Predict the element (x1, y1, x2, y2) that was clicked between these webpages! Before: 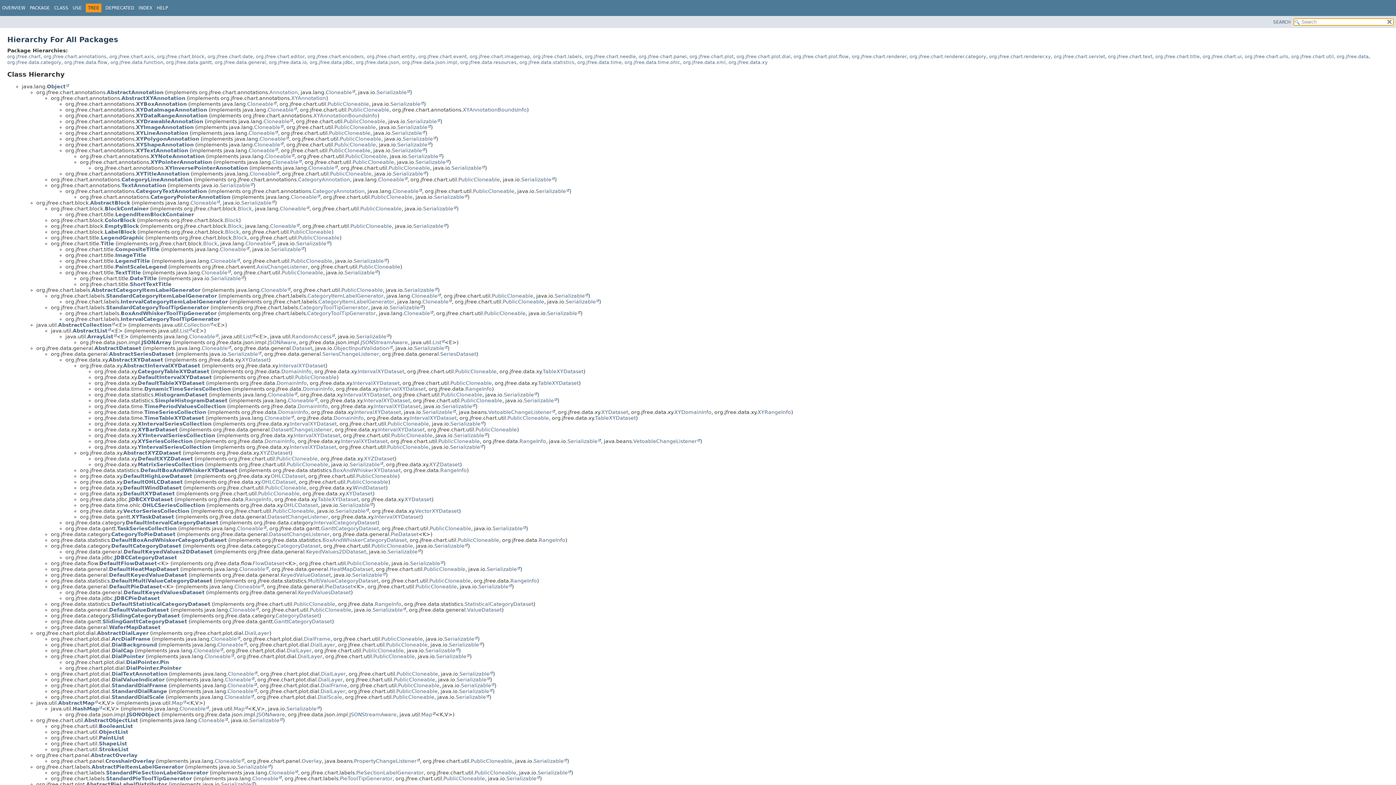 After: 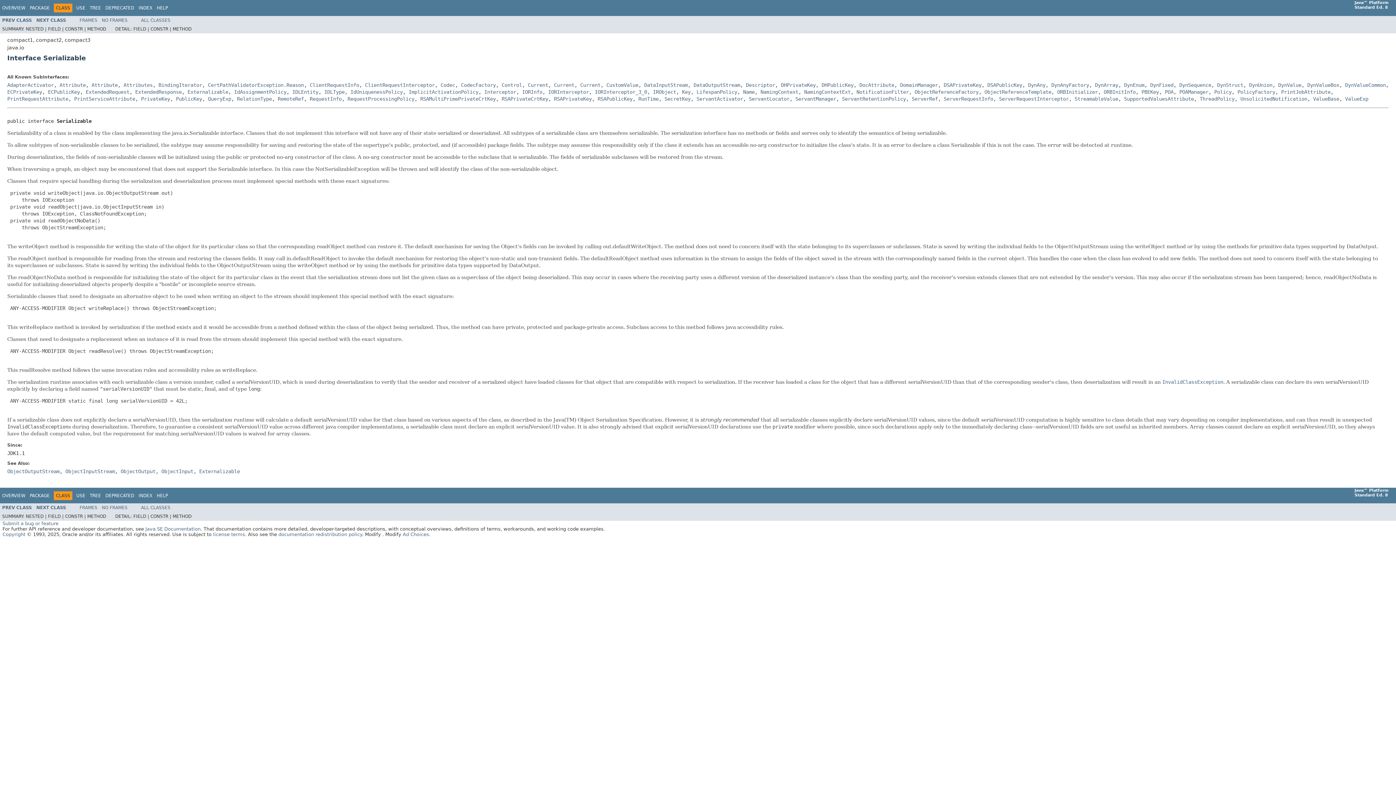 Action: bbox: (442, 403, 475, 409) label: Serializable